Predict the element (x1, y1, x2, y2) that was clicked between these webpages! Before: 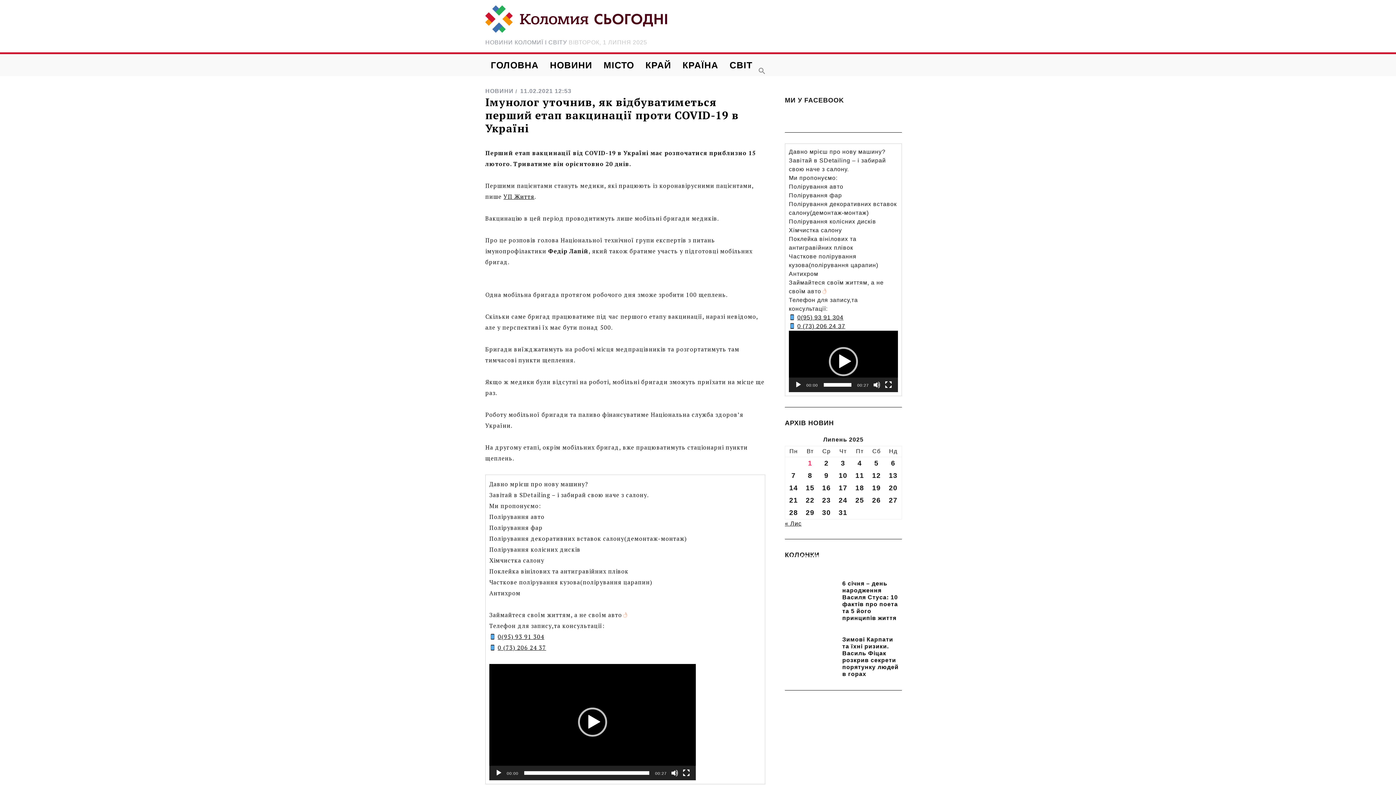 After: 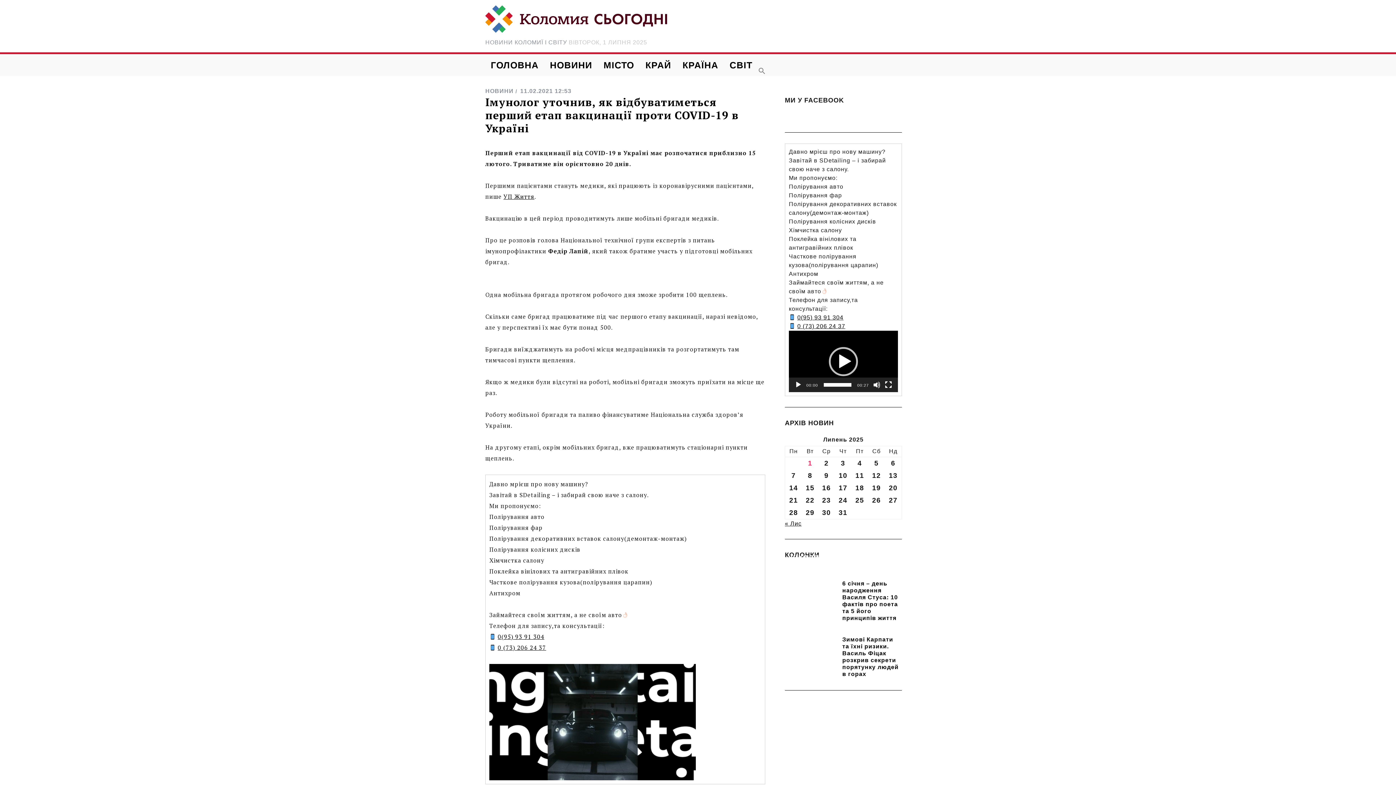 Action: label: Відтворити bbox: (495, 769, 502, 777)